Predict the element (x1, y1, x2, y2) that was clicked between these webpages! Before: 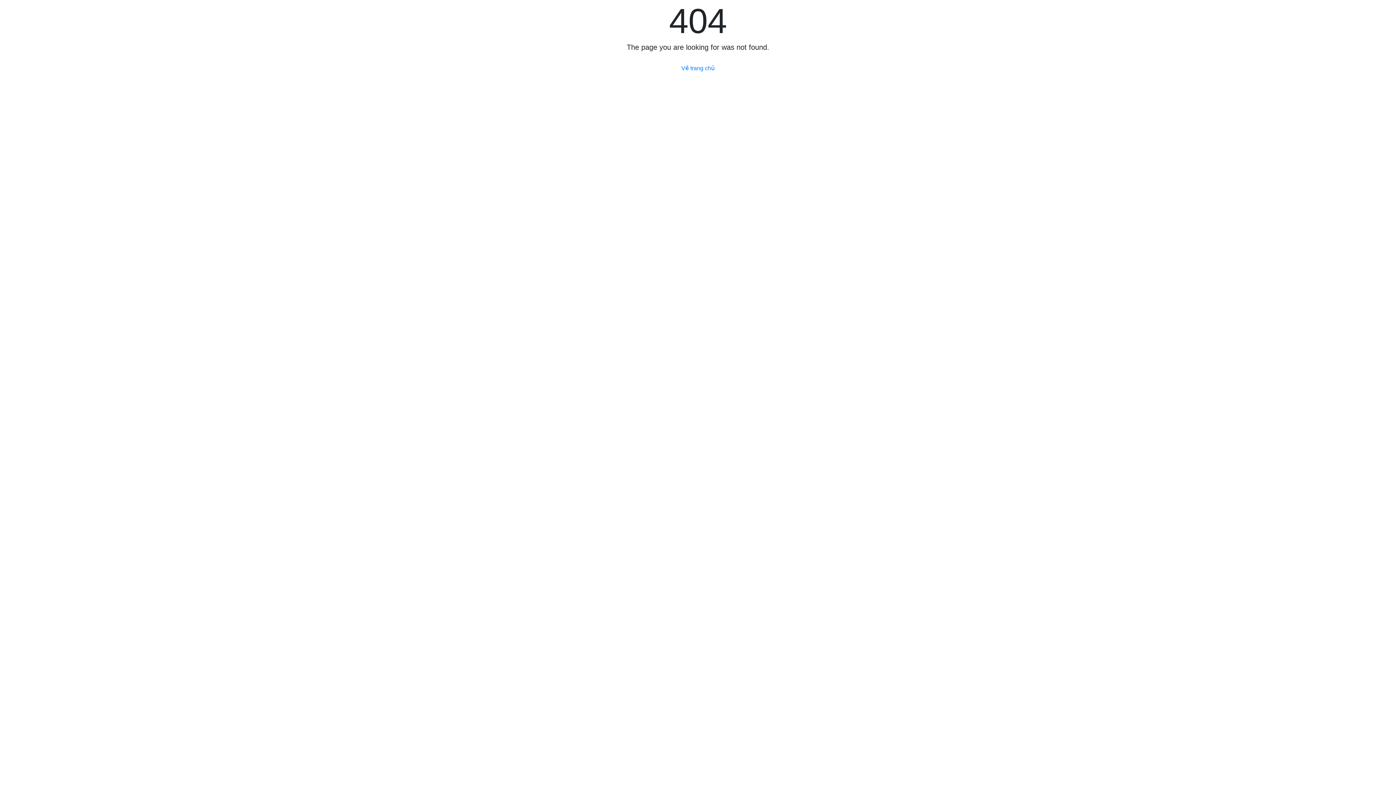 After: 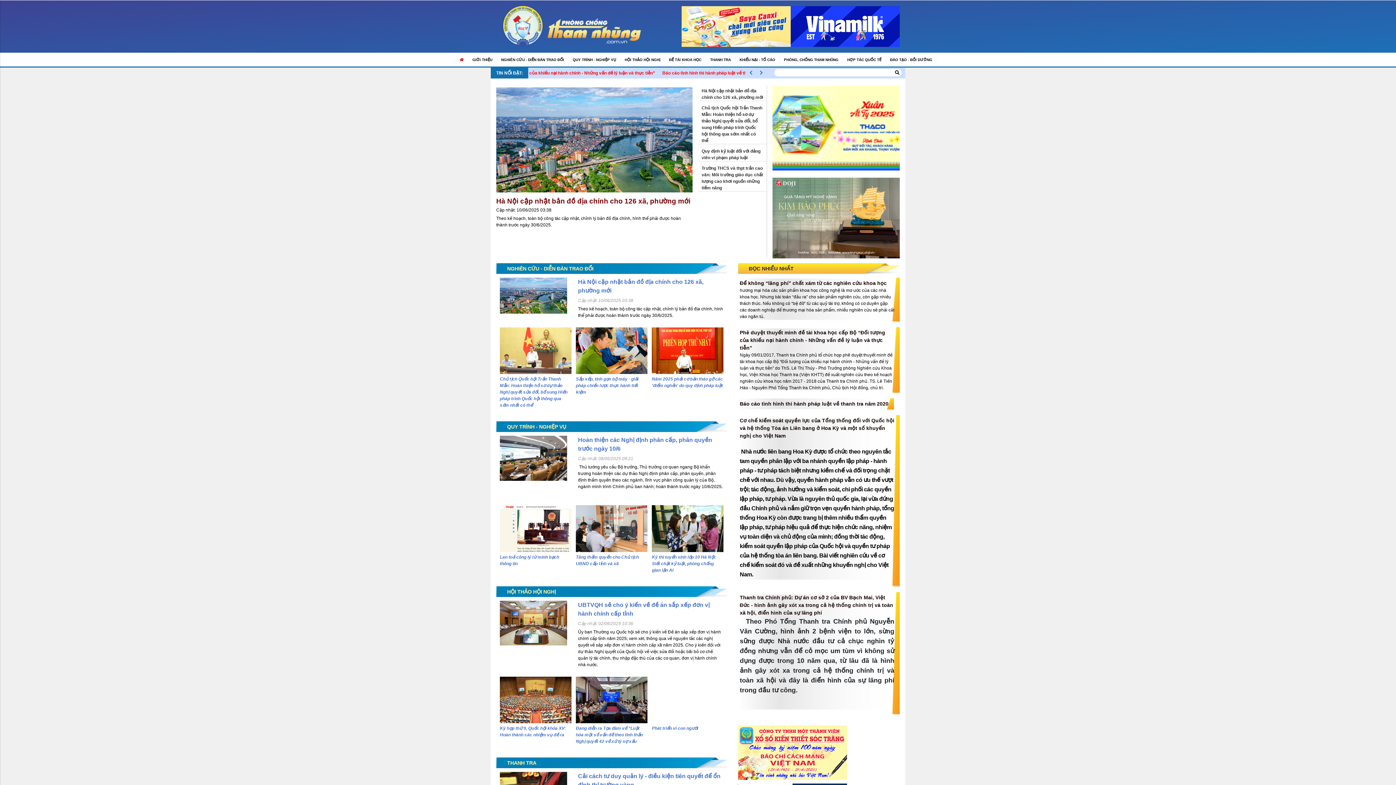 Action: bbox: (676, 61, 719, 75) label: Về trang chủ